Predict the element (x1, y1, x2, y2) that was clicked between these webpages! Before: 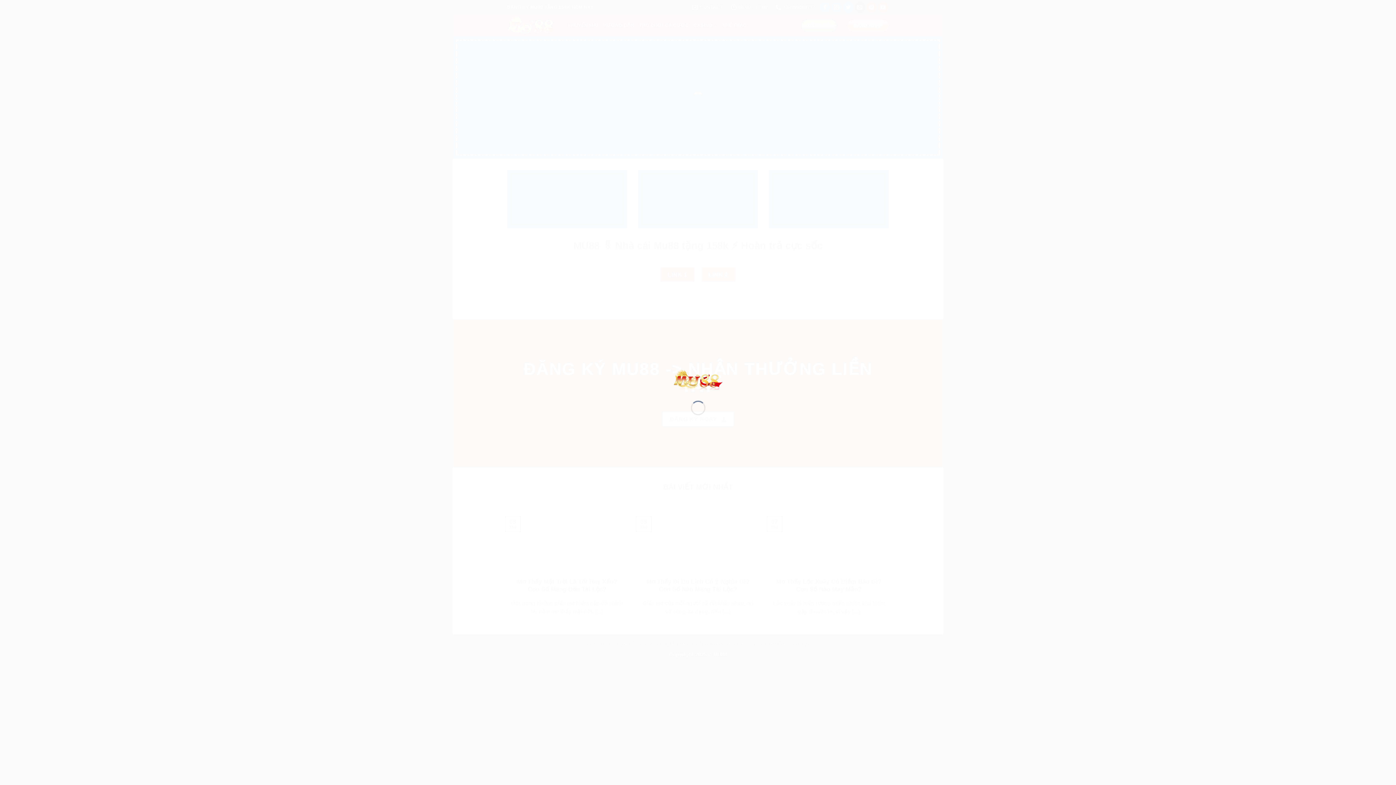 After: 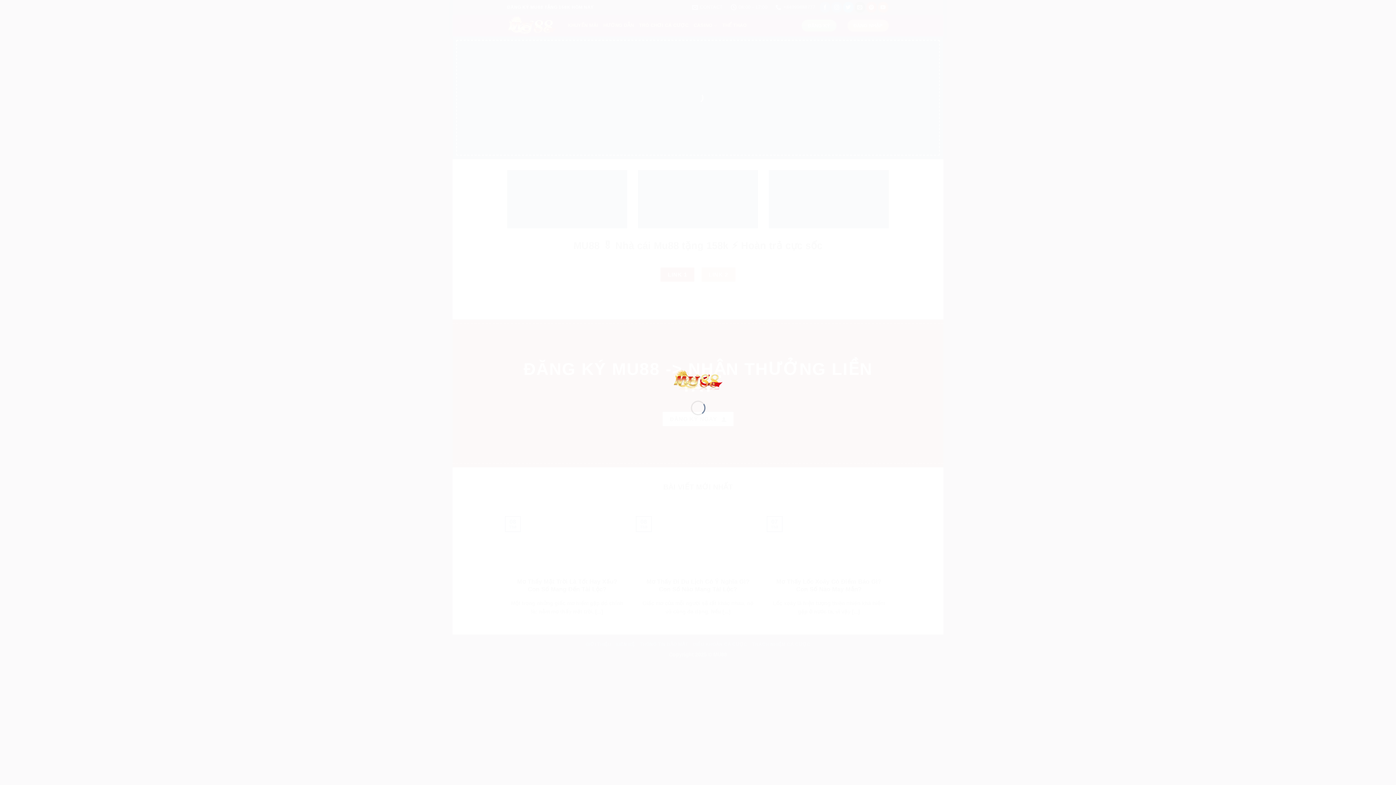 Action: bbox: (673, 376, 723, 382)